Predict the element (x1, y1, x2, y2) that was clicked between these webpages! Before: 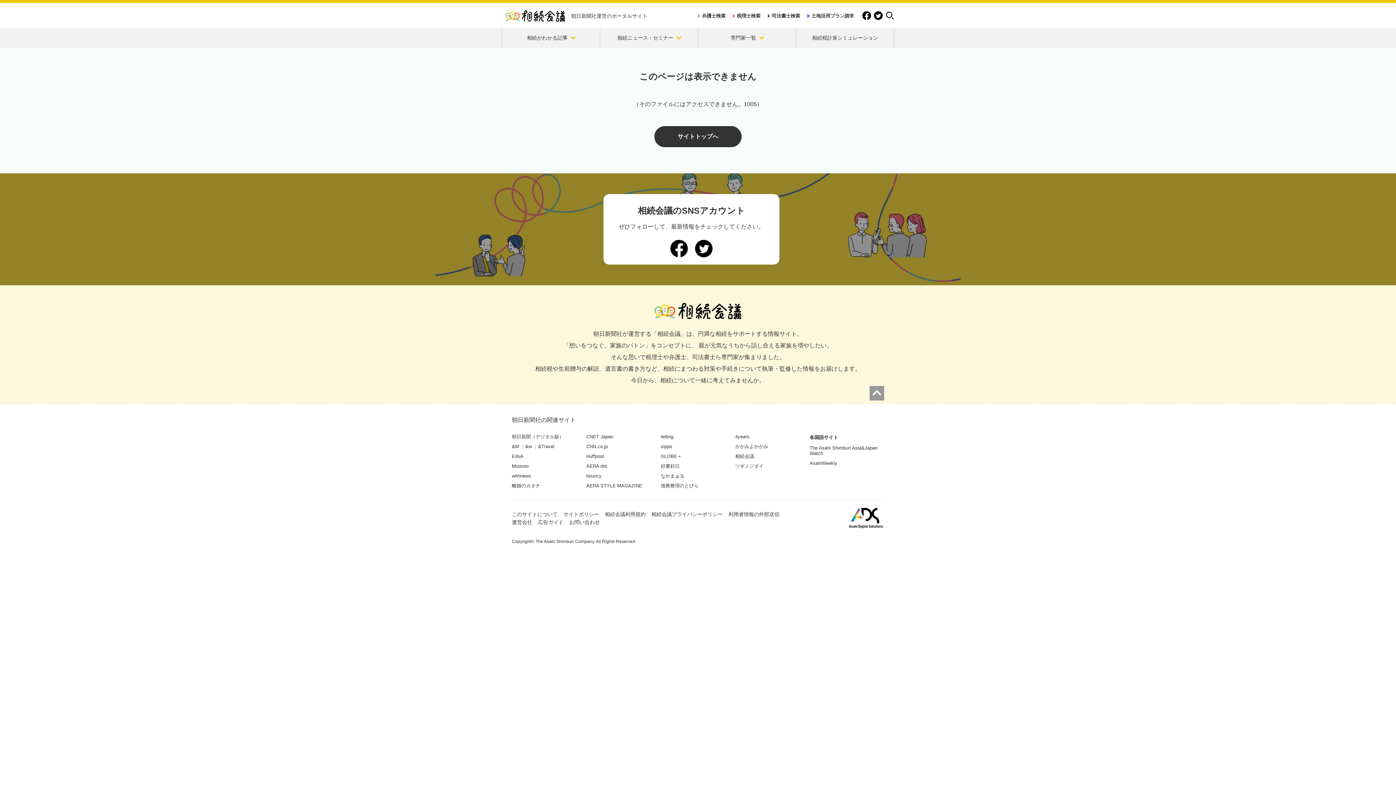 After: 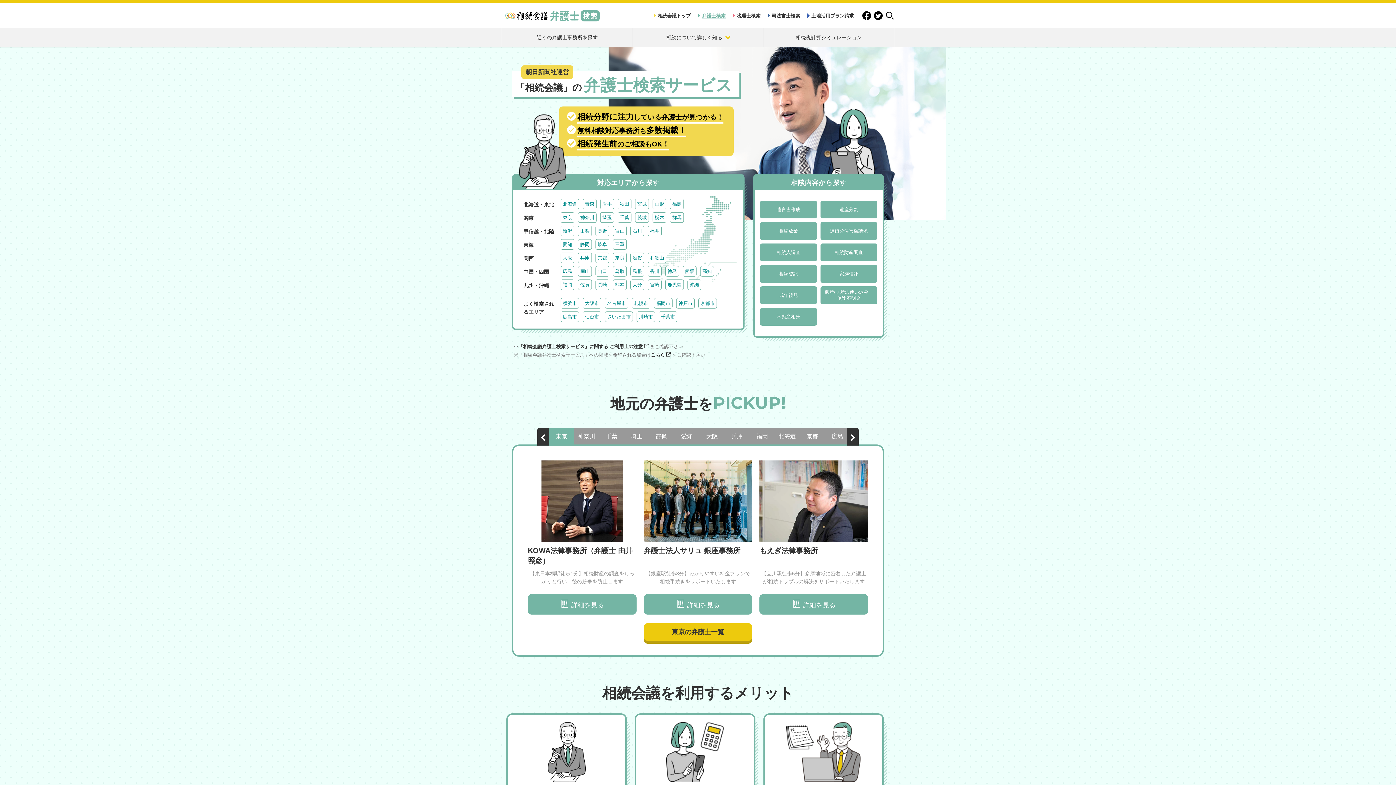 Action: bbox: (702, 13, 725, 18) label: 弁護士検索